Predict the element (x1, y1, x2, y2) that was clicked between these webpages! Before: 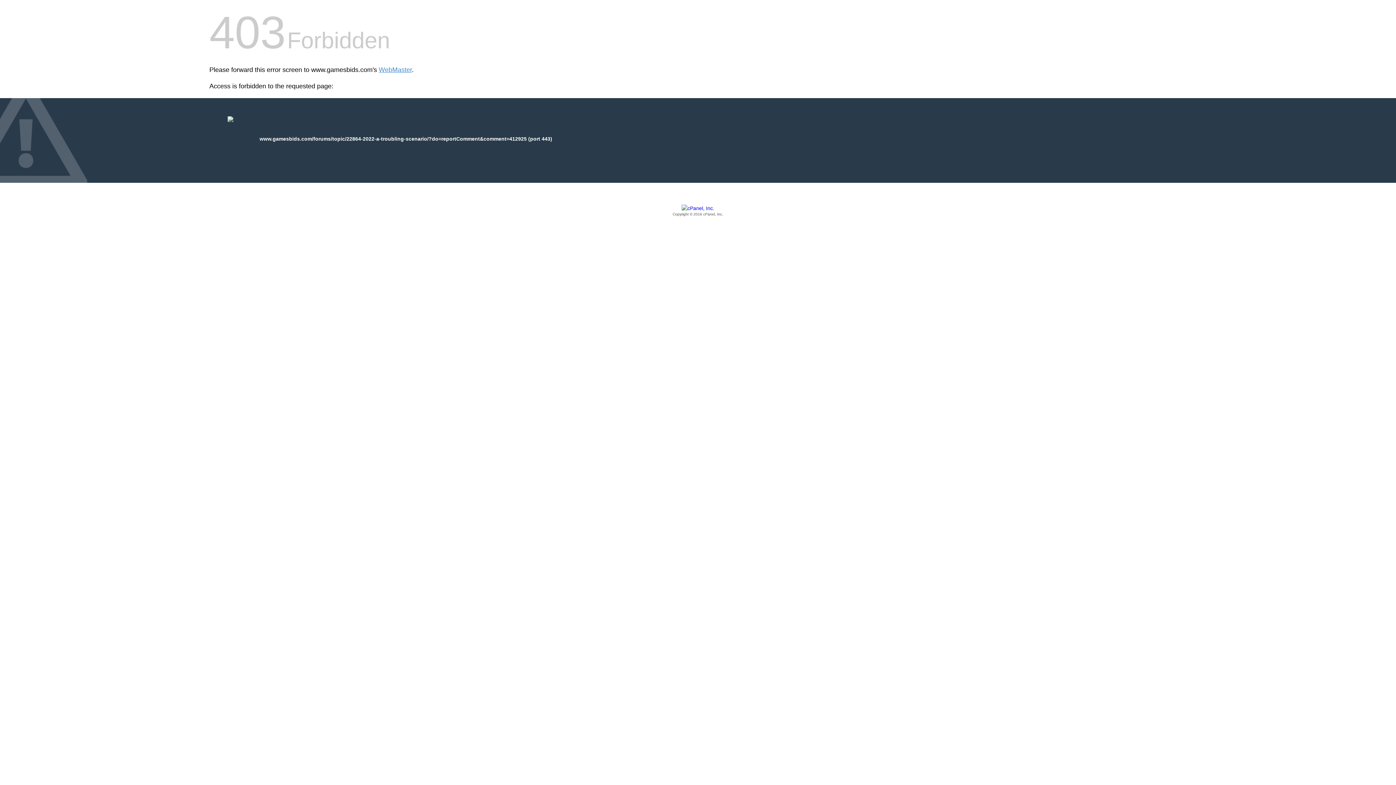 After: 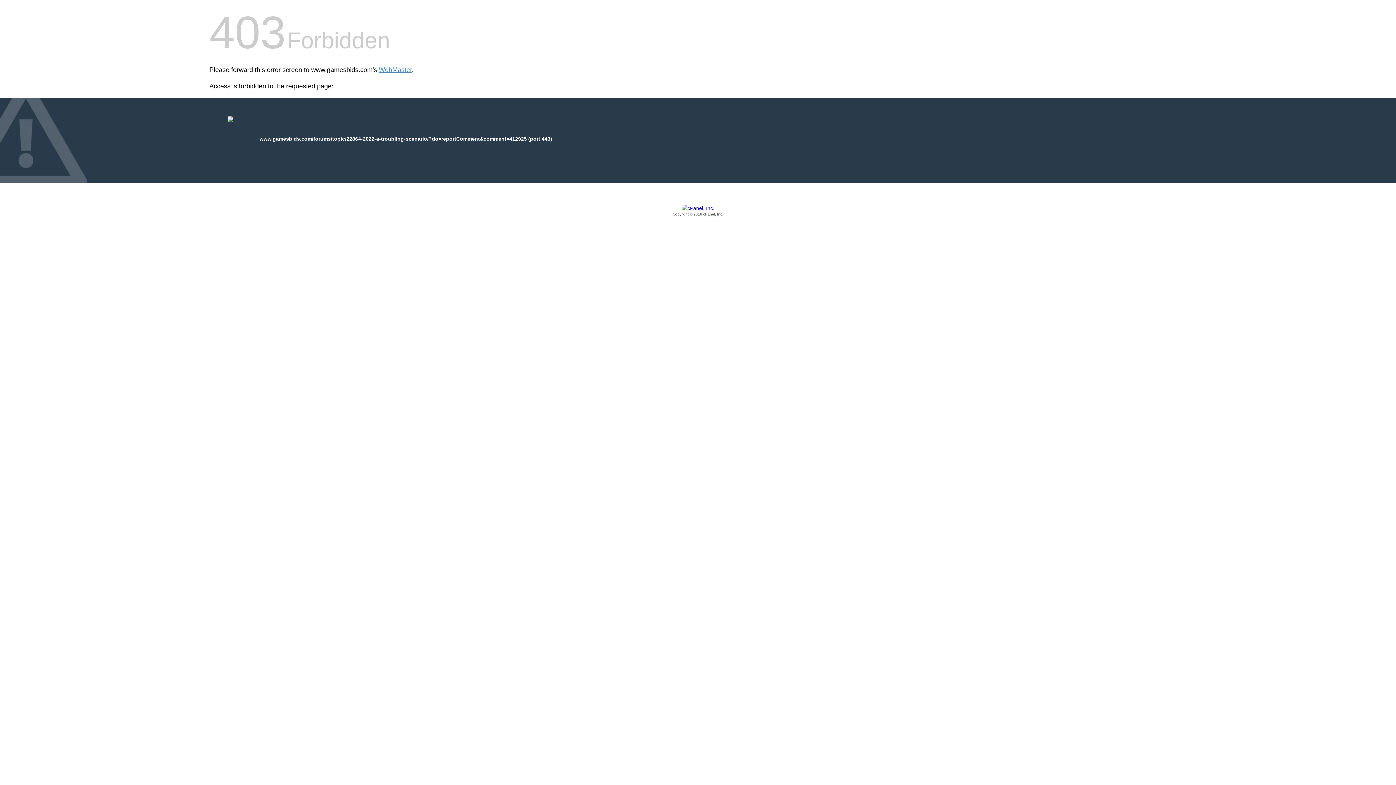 Action: label: Copyright © 2016 cPanel, Inc. bbox: (209, 205, 1186, 217)